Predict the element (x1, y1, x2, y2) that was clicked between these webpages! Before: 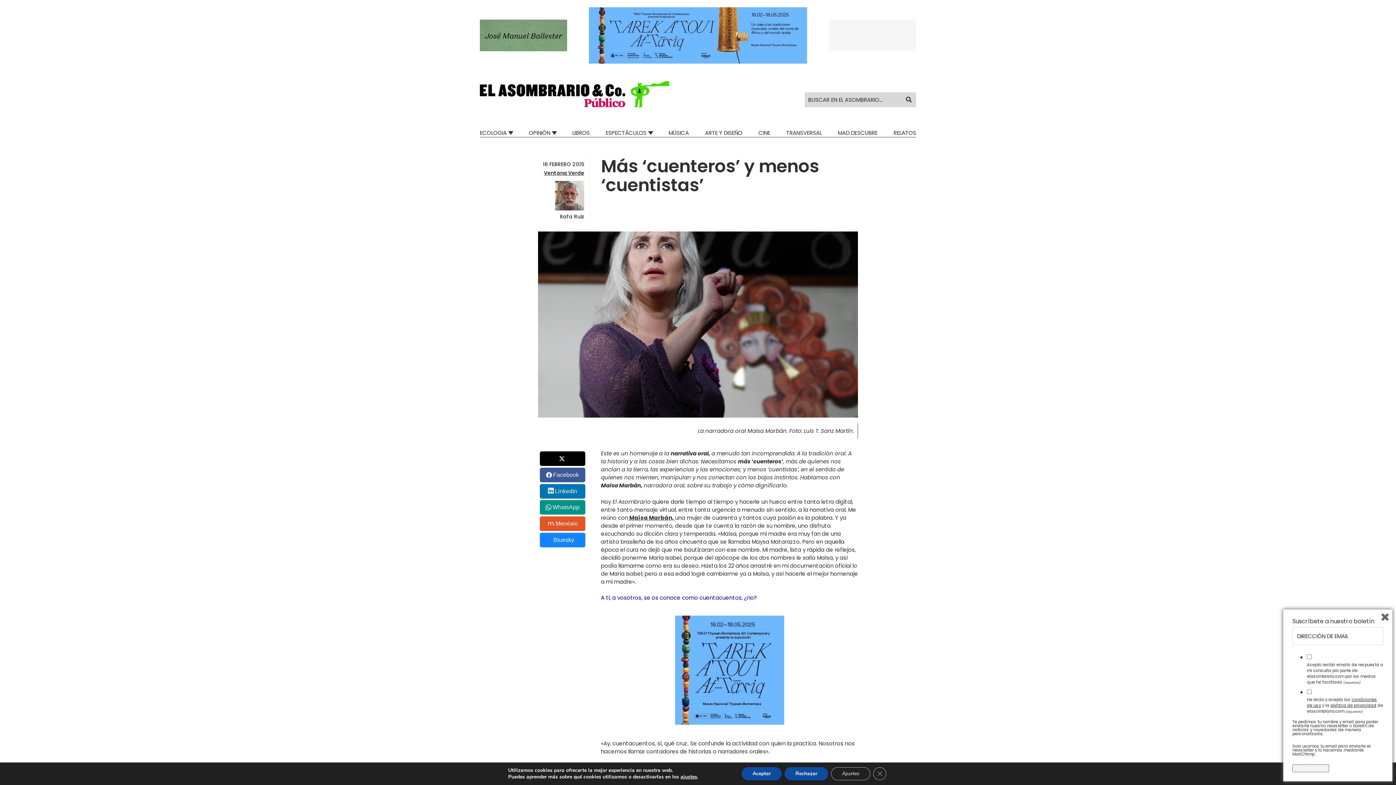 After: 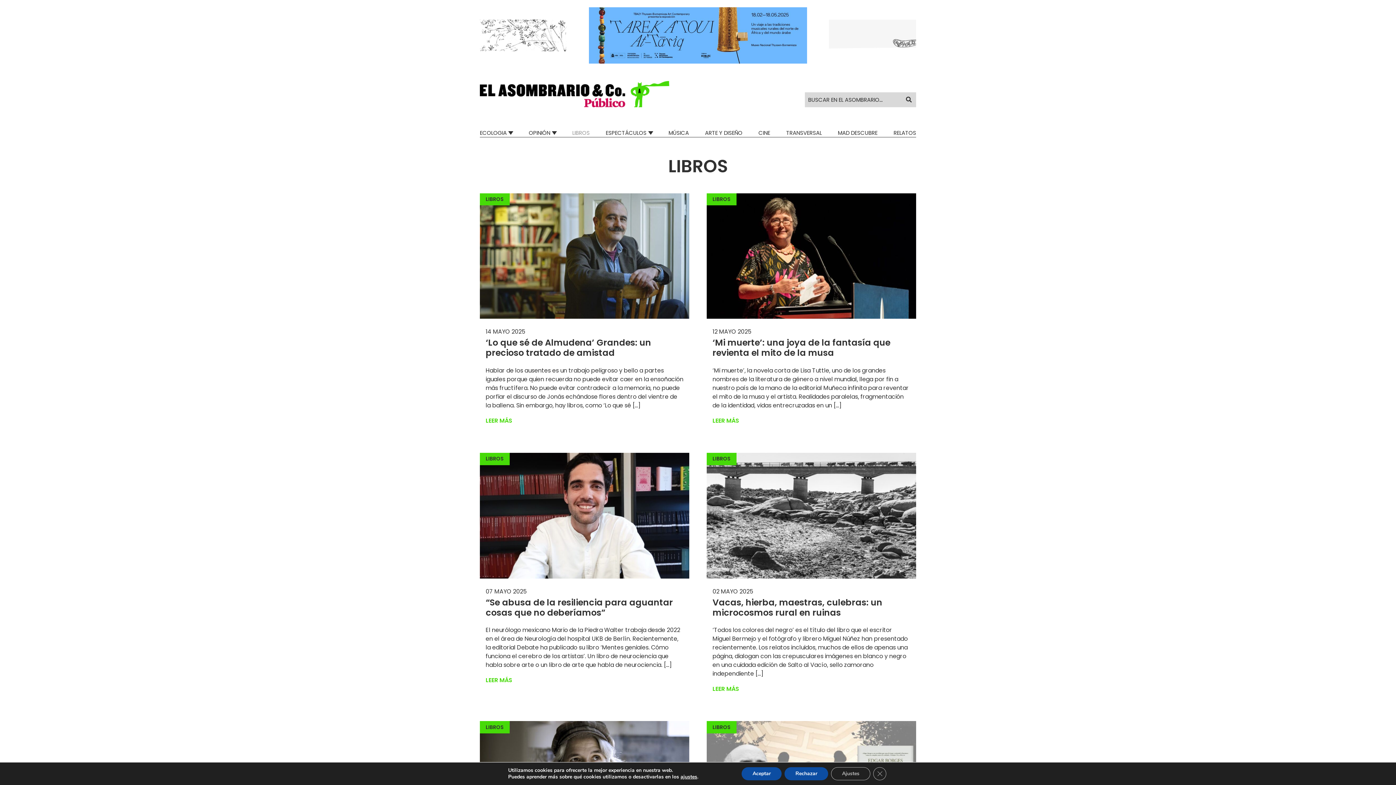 Action: bbox: (572, 128, 589, 136) label: LIBROS